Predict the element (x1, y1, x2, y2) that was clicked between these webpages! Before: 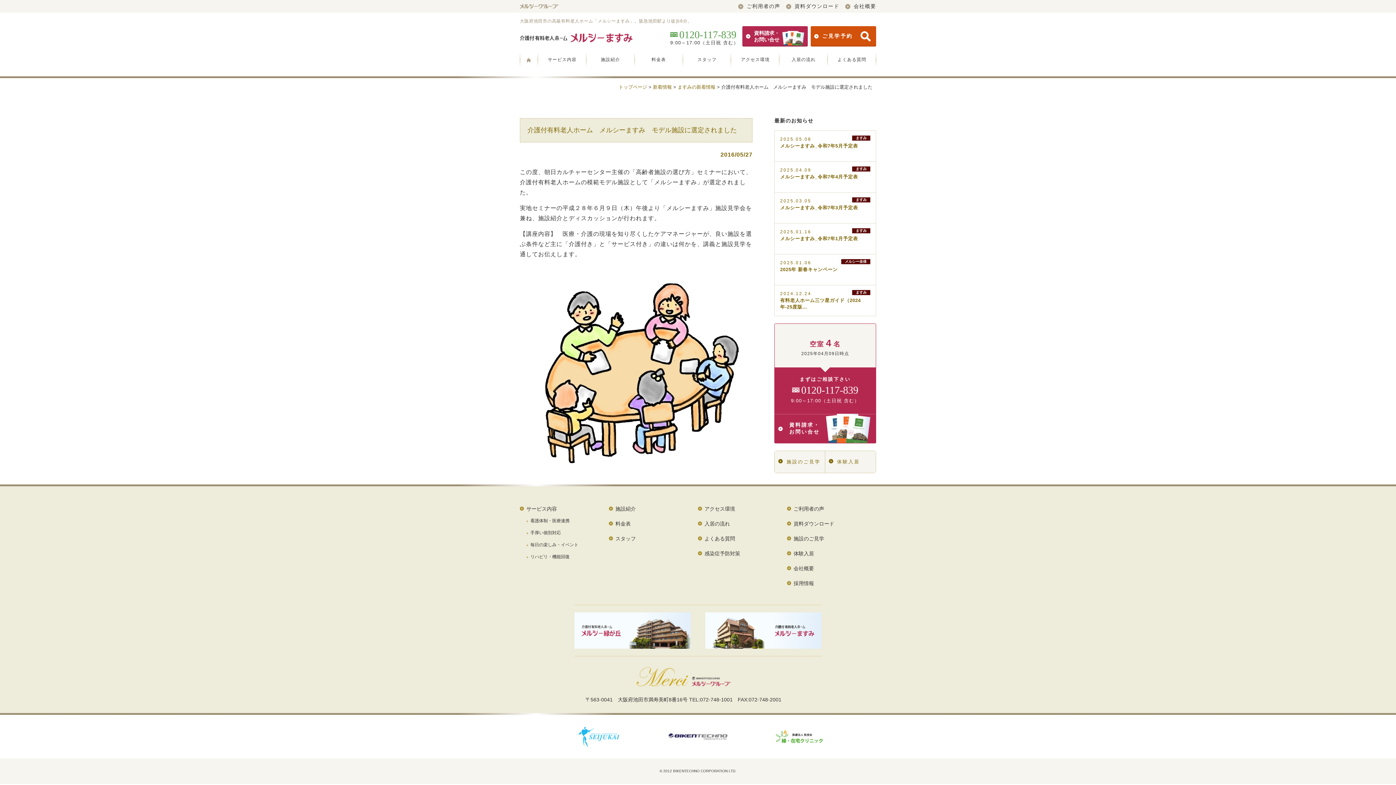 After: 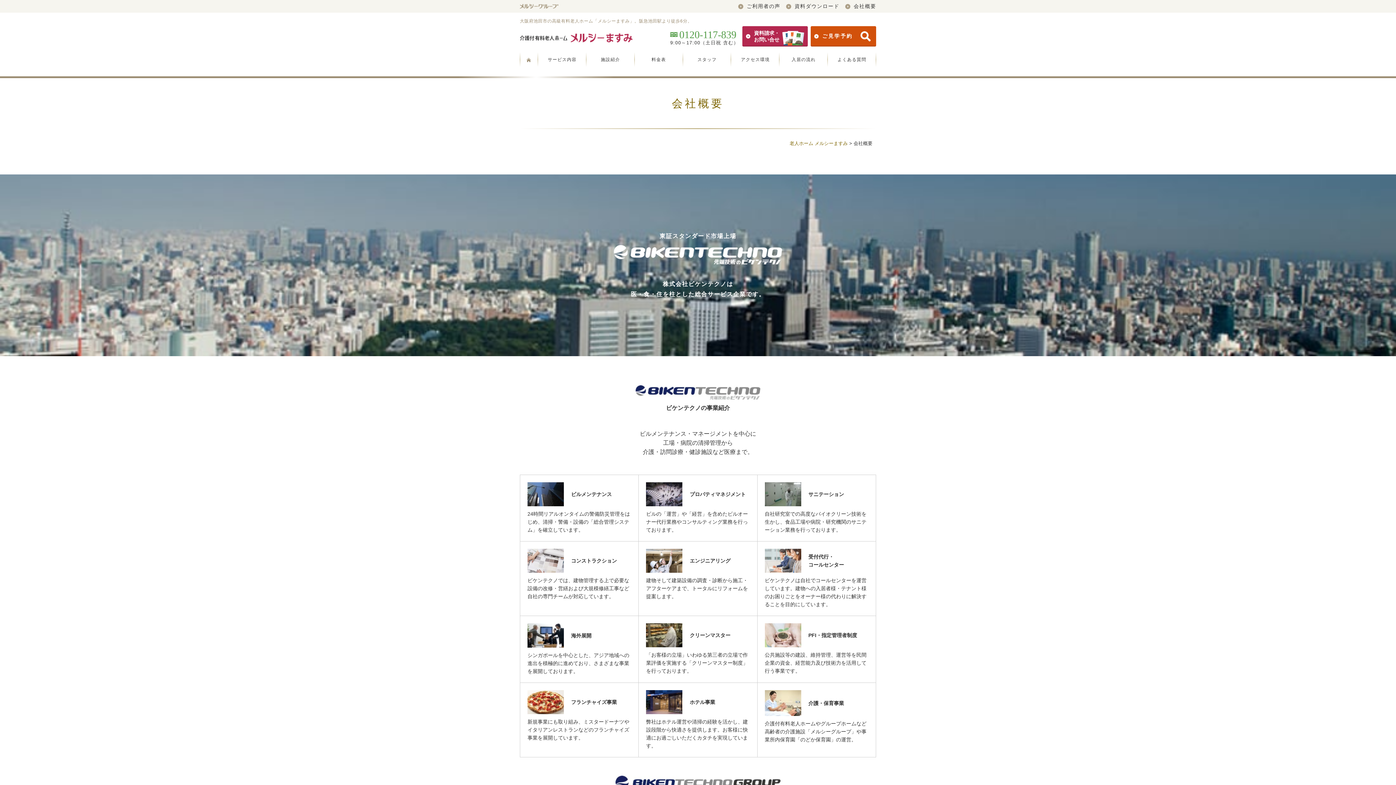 Action: bbox: (793, 565, 814, 571) label: 会社概要